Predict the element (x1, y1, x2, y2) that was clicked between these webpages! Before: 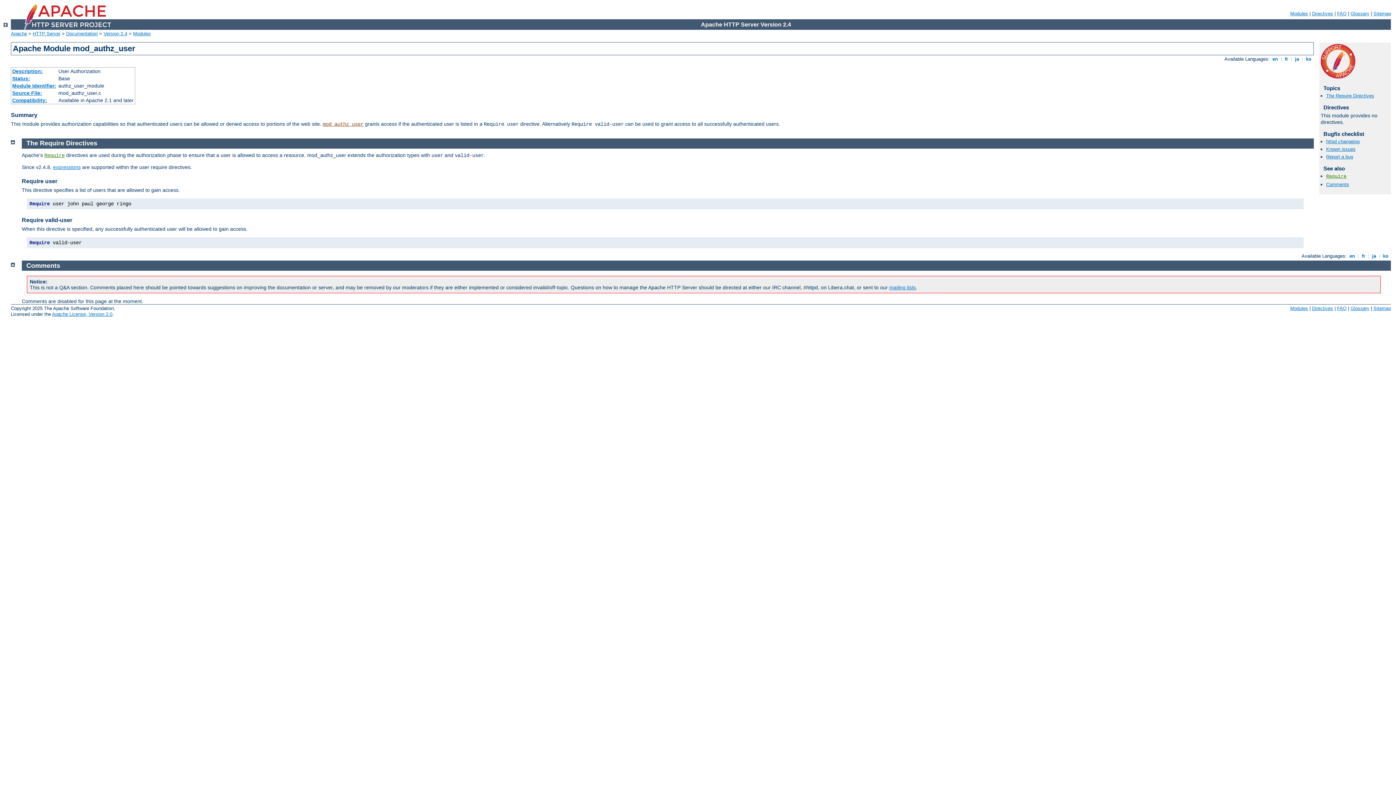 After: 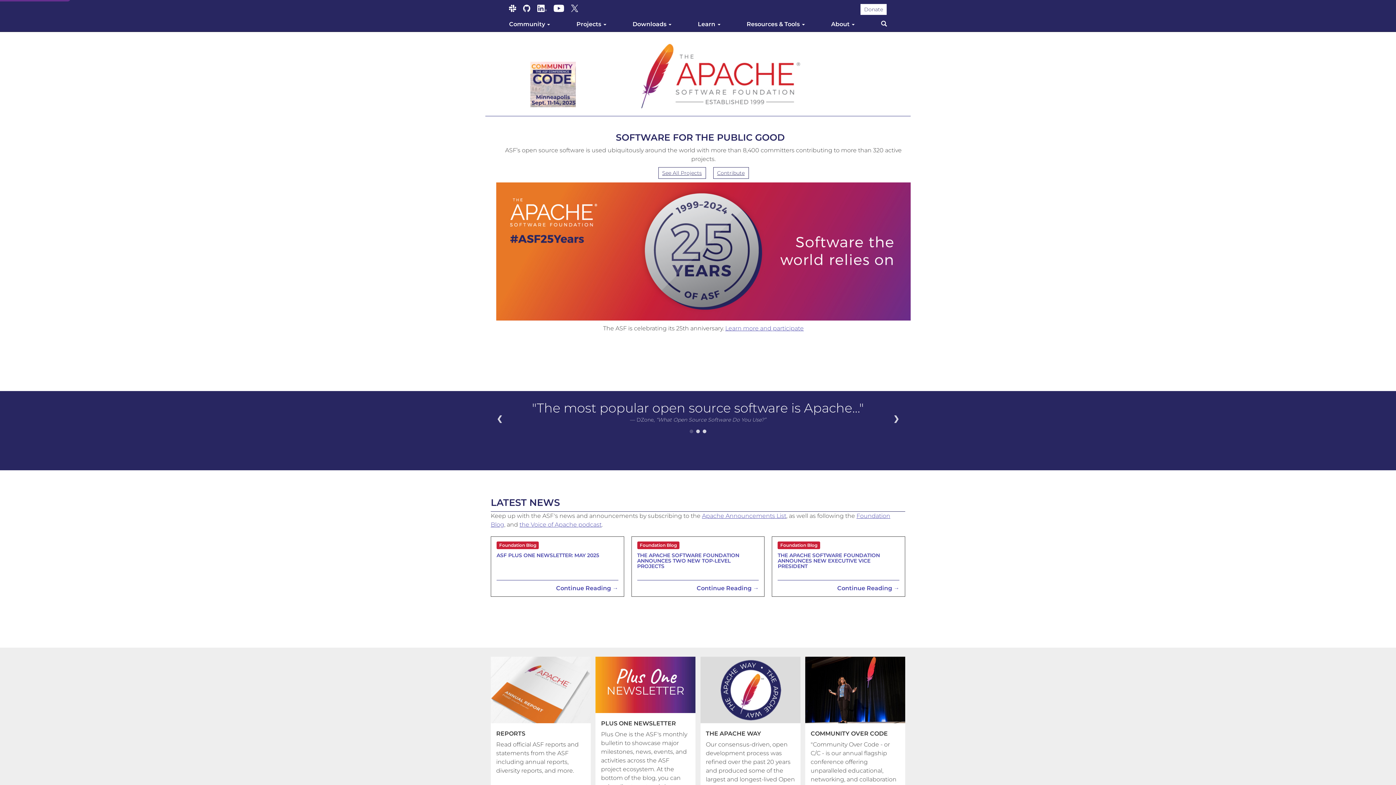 Action: bbox: (10, 30, 26, 36) label: Apache